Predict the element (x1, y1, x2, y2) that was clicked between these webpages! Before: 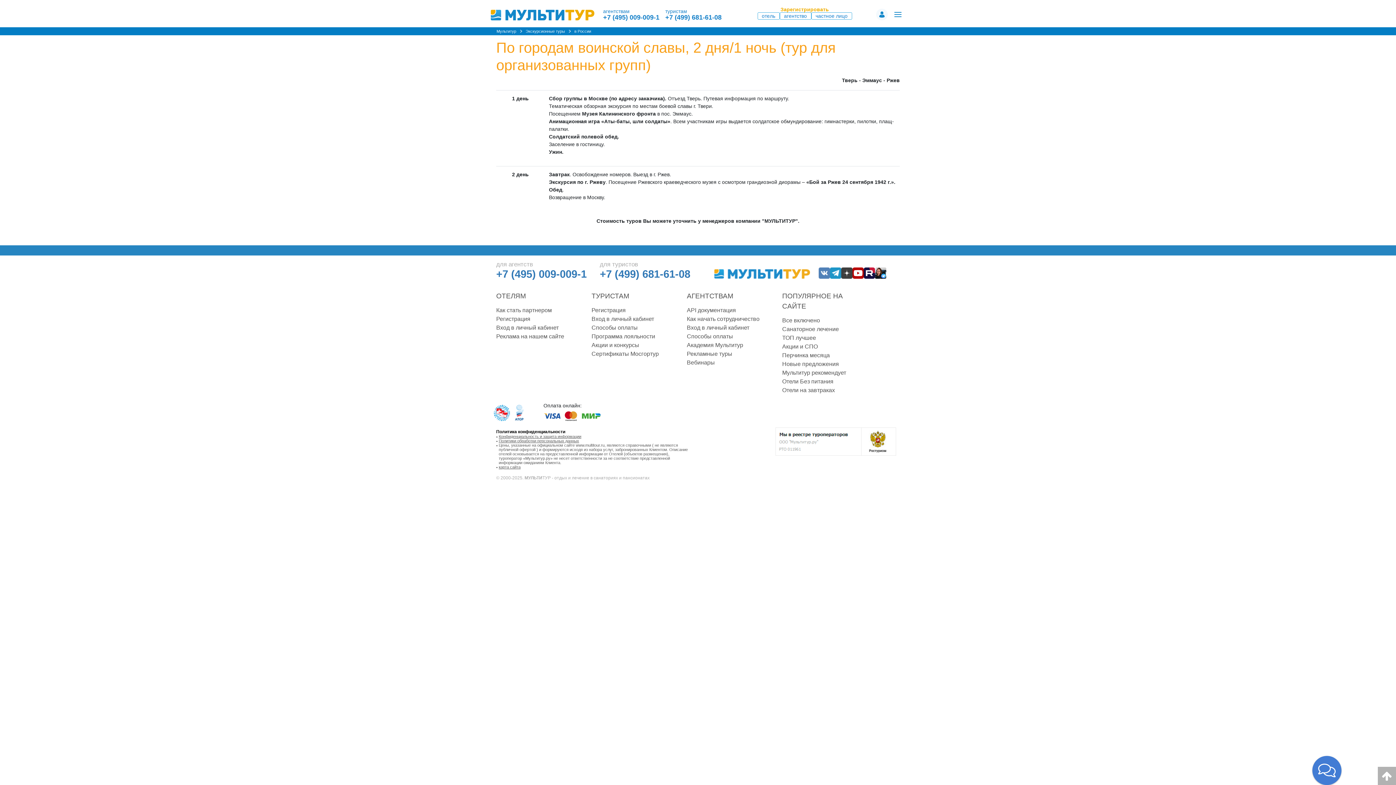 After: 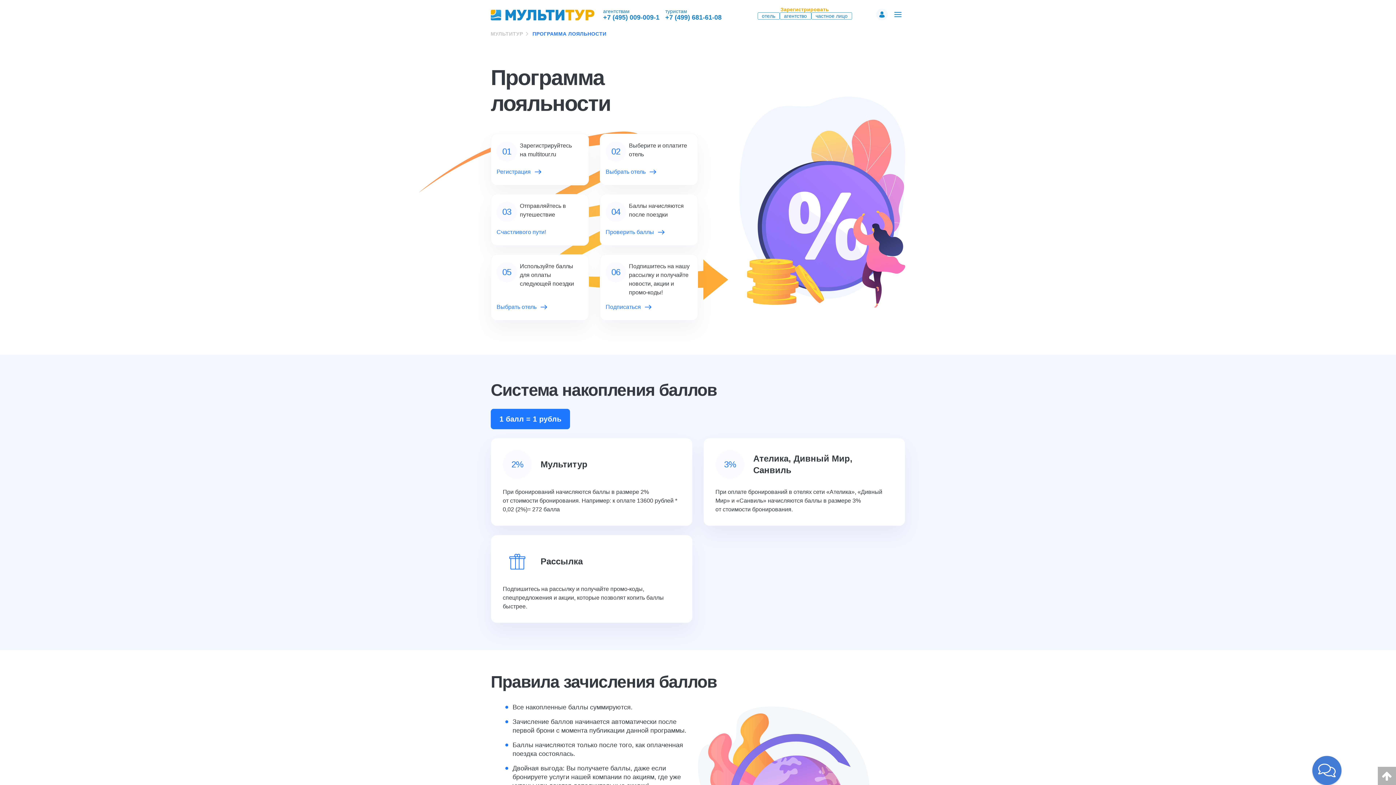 Action: bbox: (591, 332, 676, 341) label: Программа лояльности